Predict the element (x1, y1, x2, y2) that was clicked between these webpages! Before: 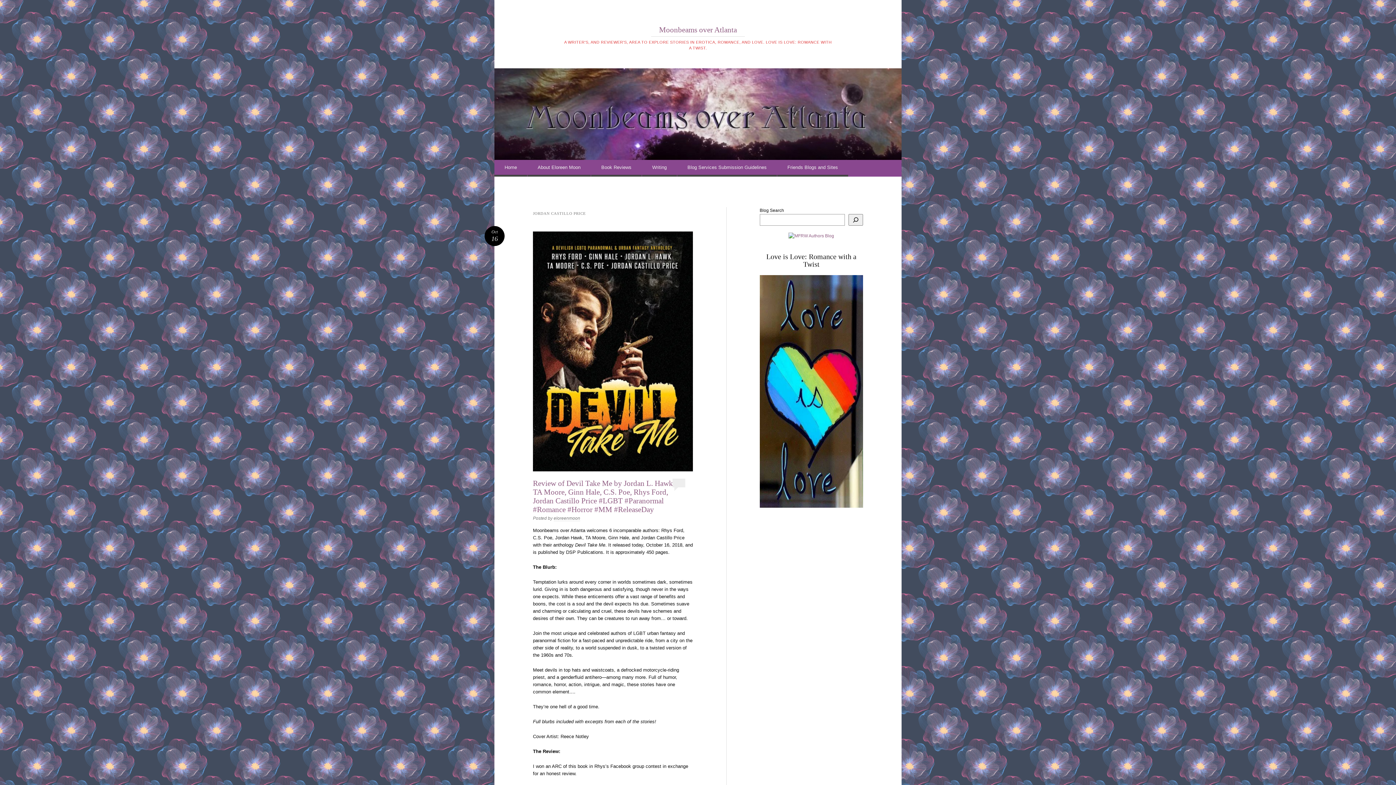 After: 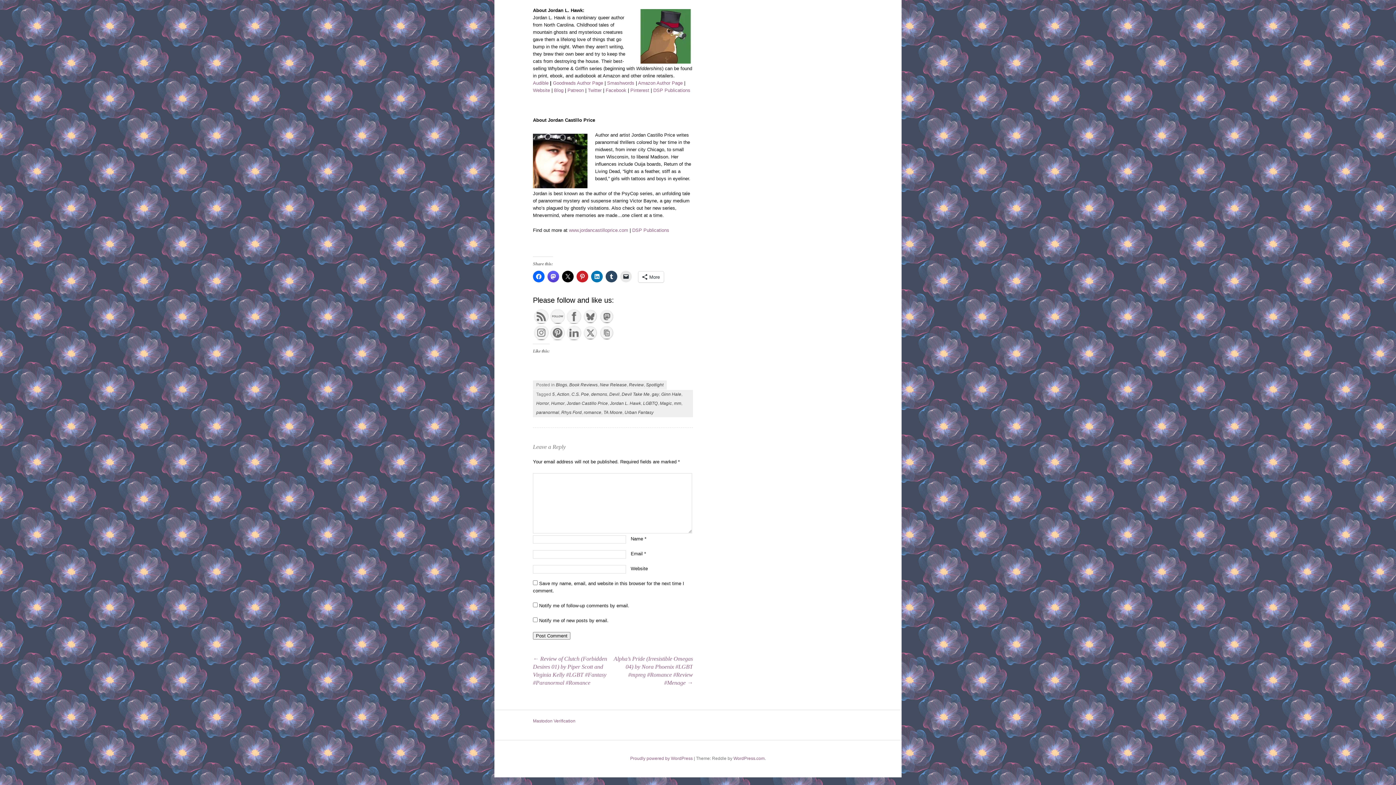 Action: bbox: (672, 479, 685, 487)